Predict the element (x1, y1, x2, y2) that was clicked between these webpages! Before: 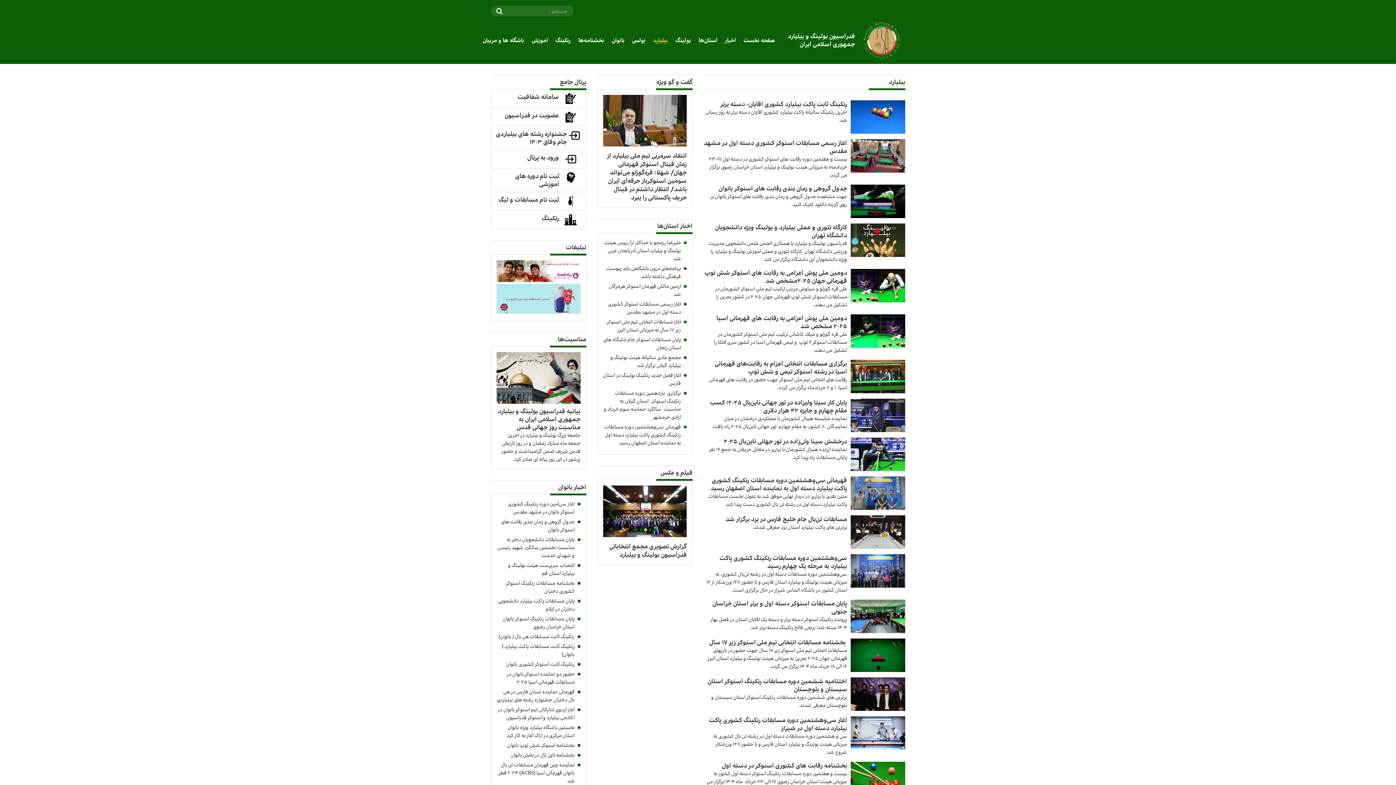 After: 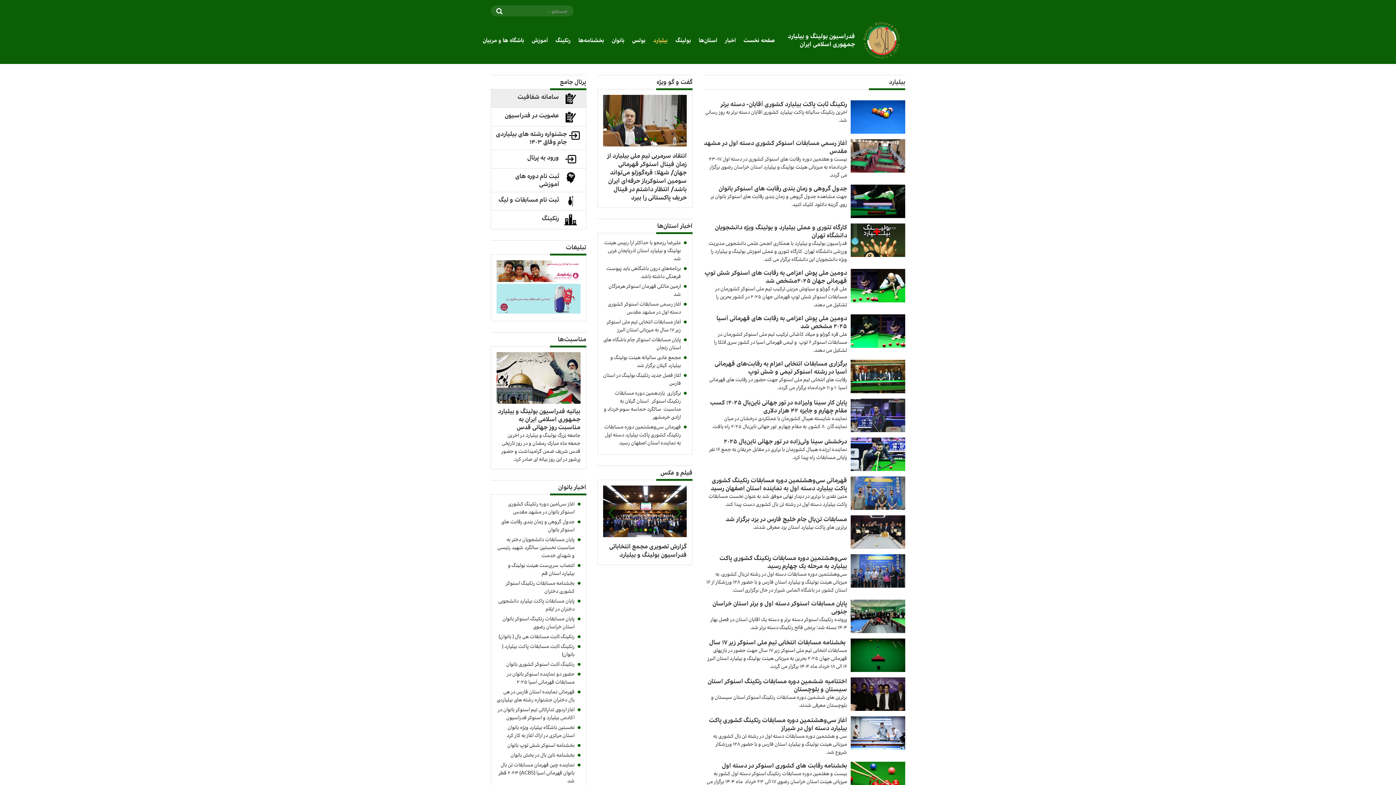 Action: label: سامانه شفافیت bbox: (491, 89, 586, 108)